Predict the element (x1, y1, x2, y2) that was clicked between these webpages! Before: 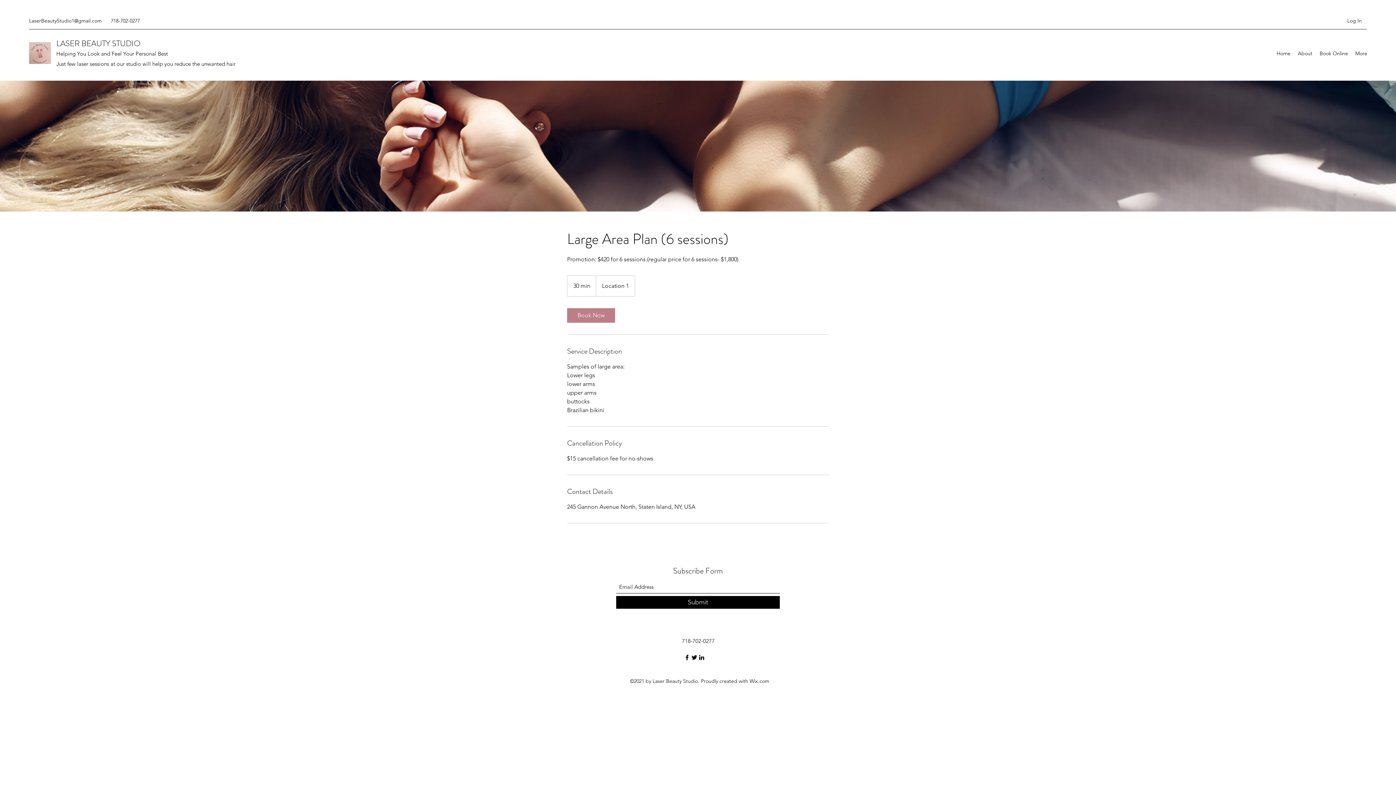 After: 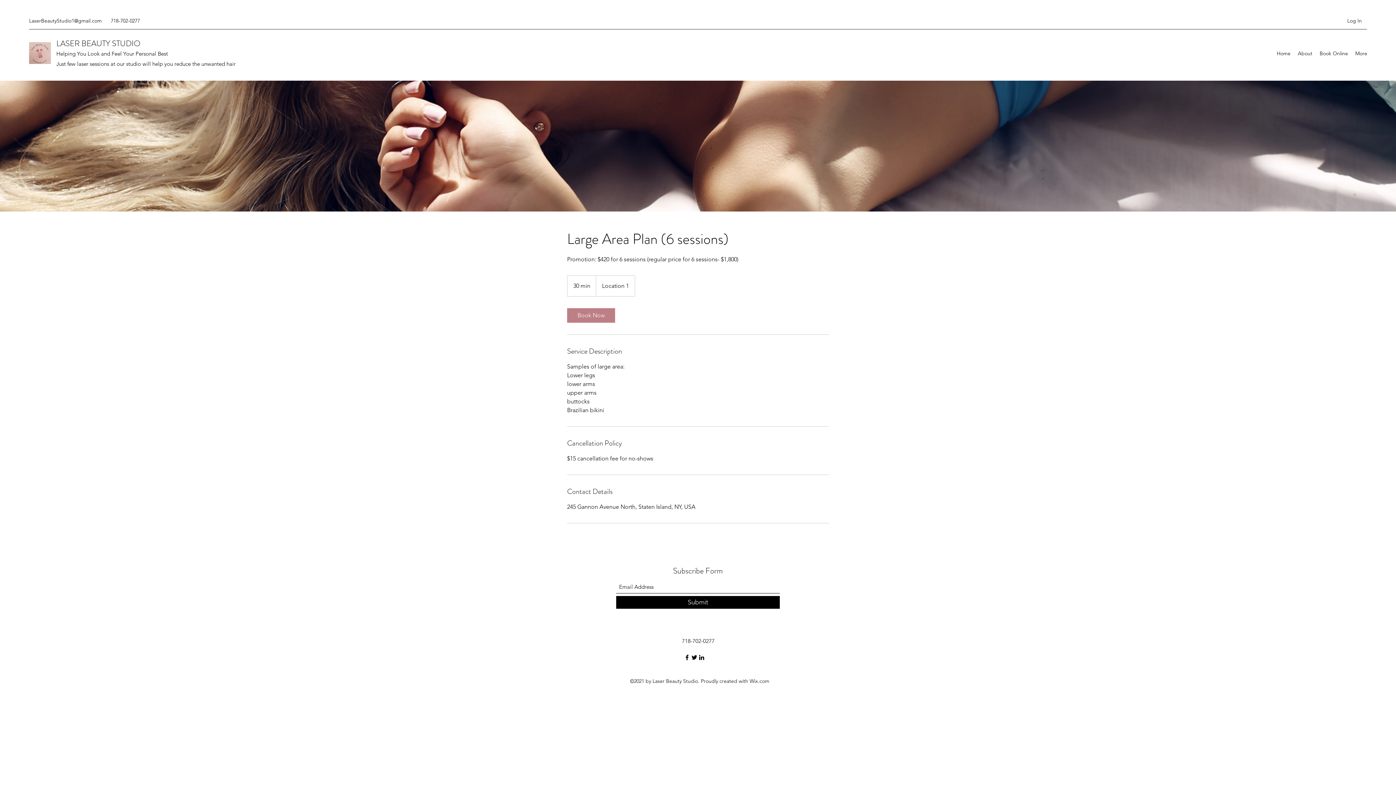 Action: label: Twitter bbox: (690, 654, 698, 661)